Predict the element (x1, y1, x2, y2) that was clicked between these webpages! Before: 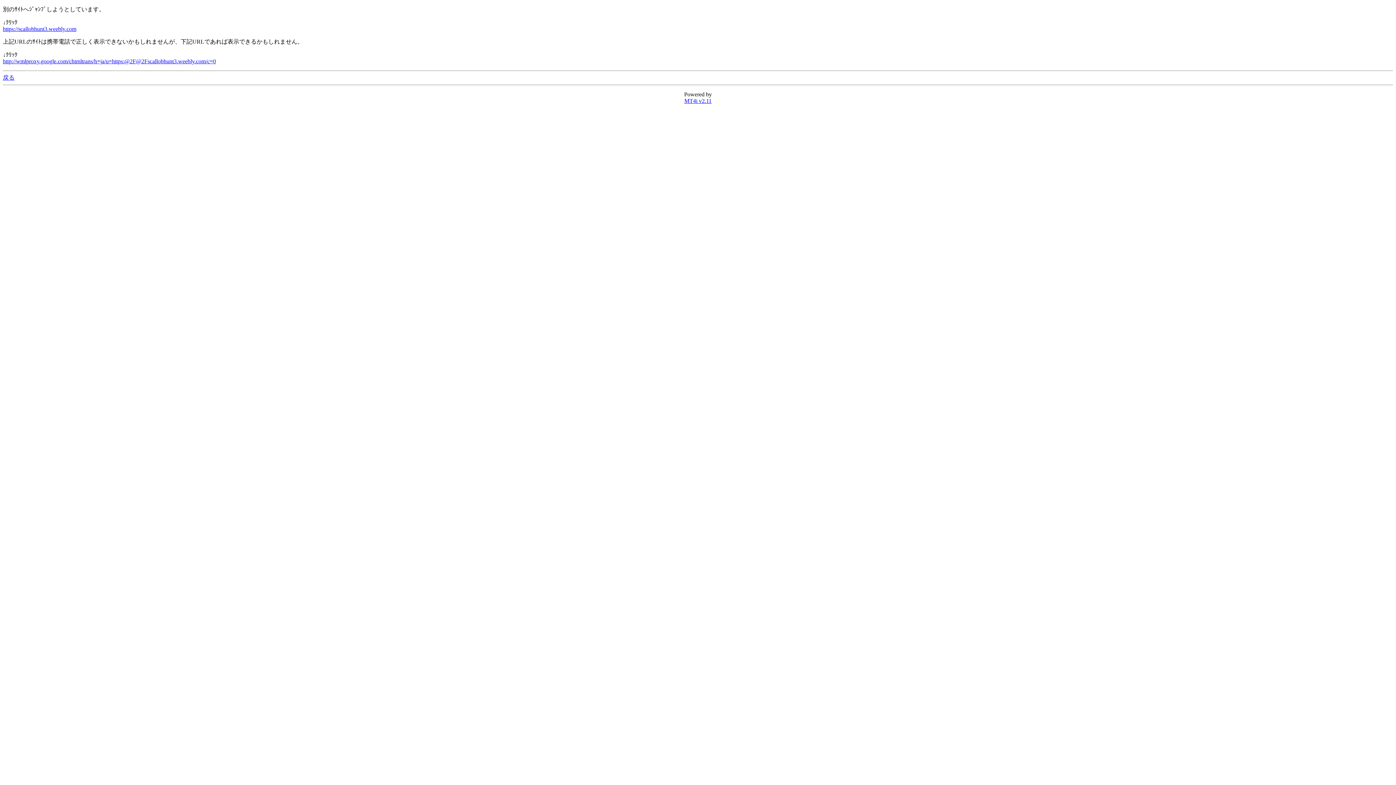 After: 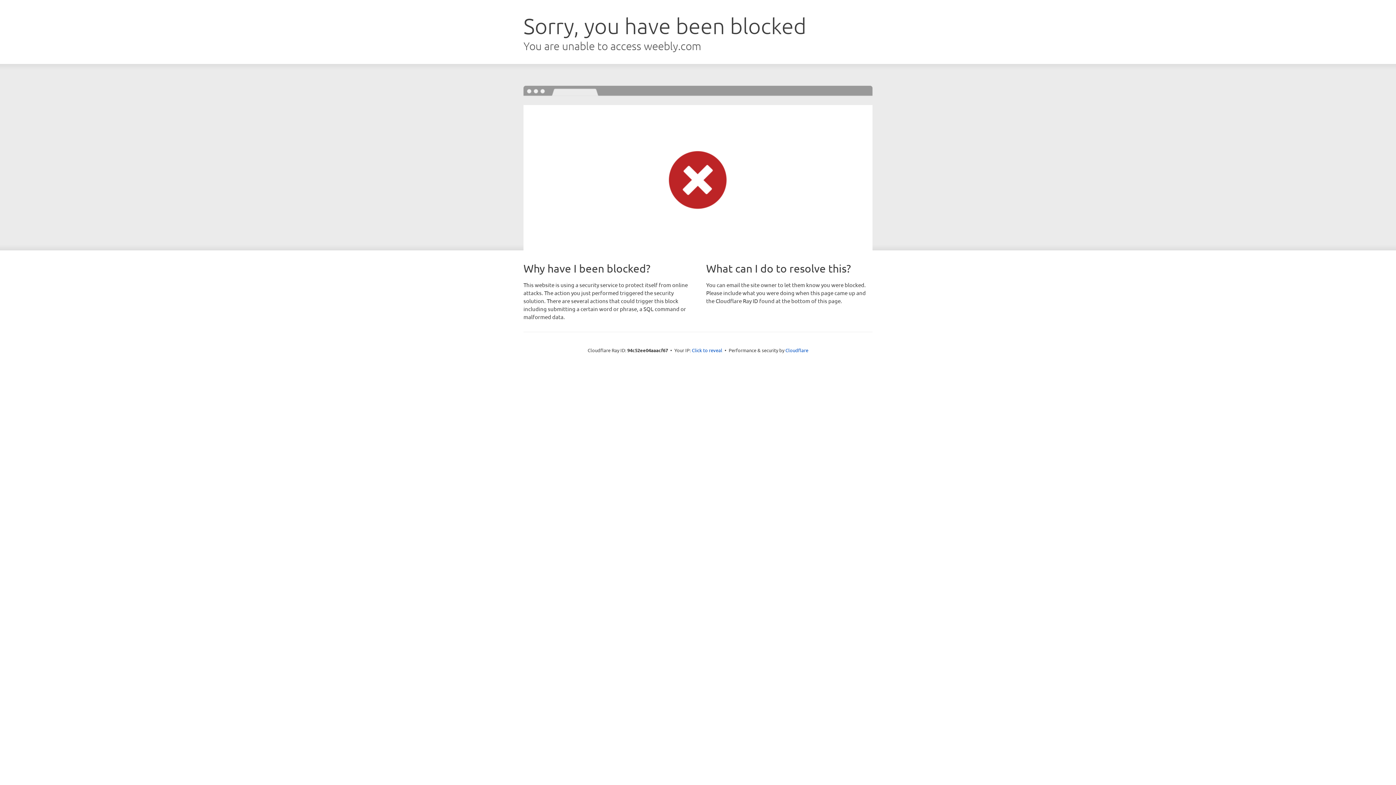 Action: bbox: (2, 25, 76, 32) label: https://scallobhunt3.weebly.com